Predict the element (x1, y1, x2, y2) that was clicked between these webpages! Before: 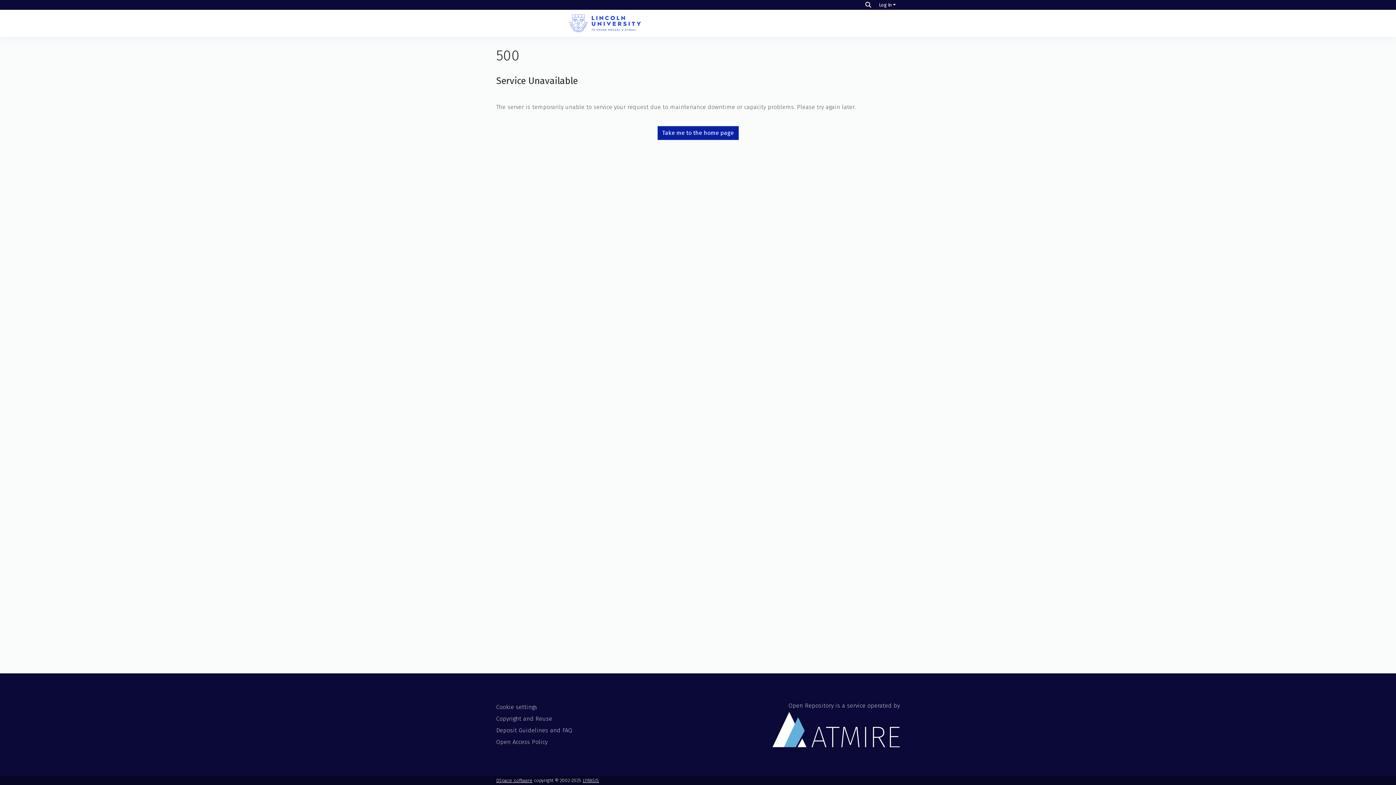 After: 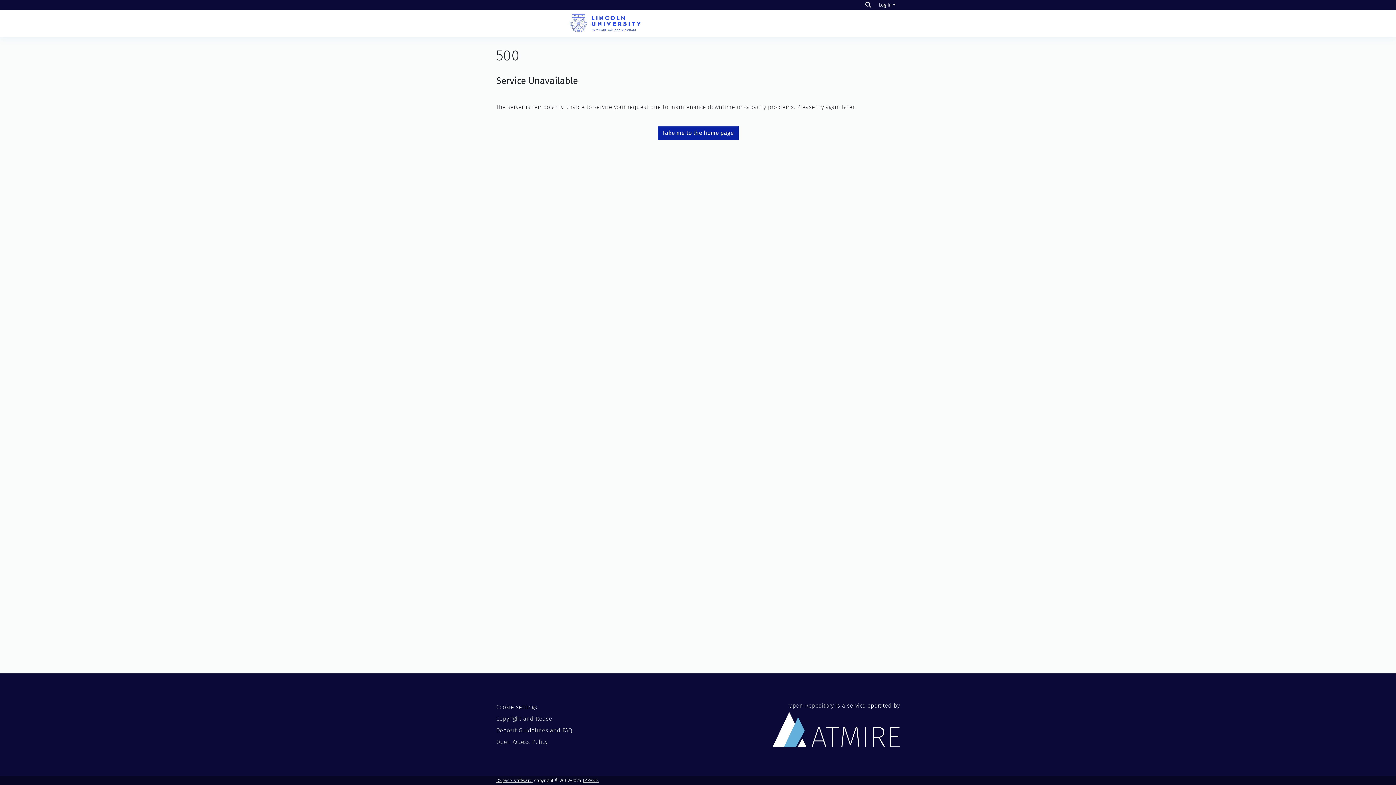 Action: bbox: (659, 126, 736, 139) label: Take me to the home page